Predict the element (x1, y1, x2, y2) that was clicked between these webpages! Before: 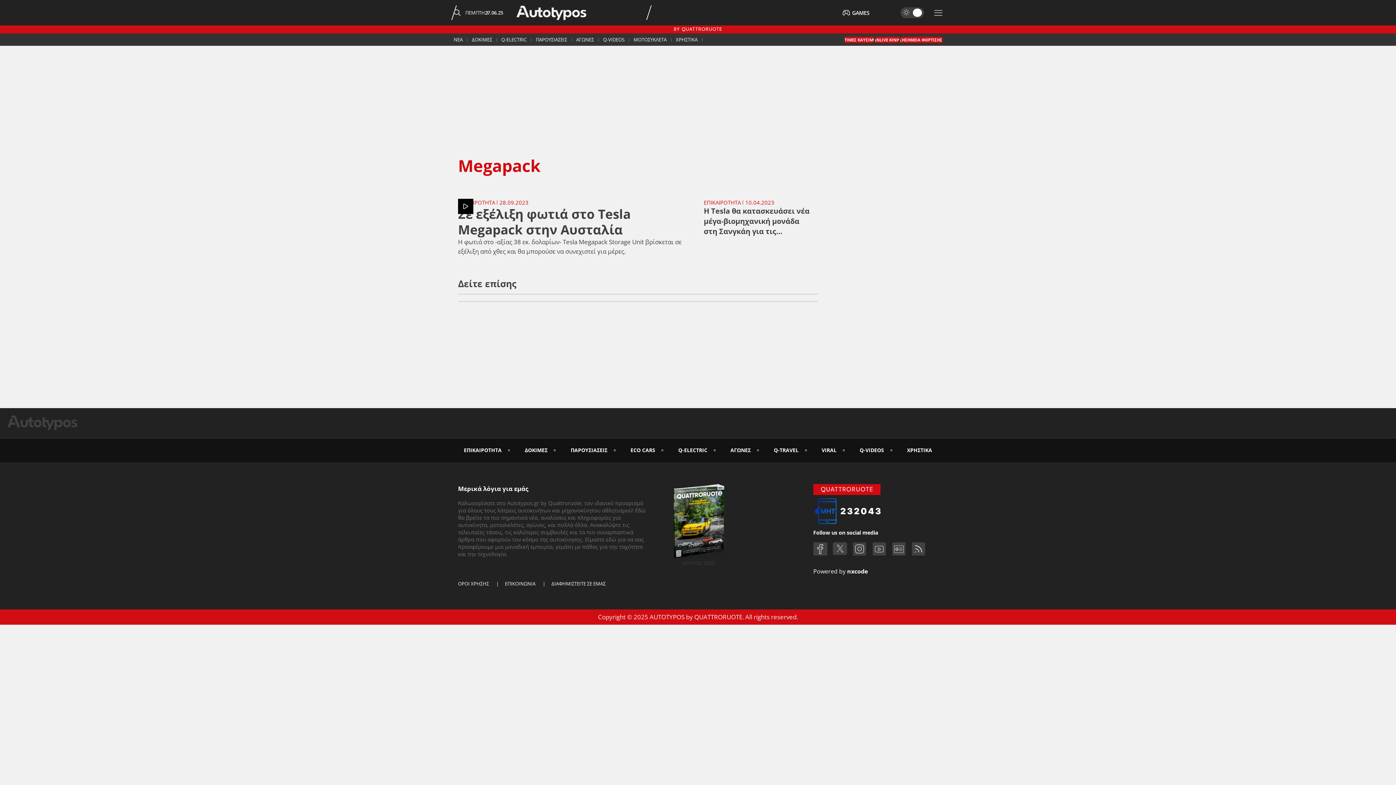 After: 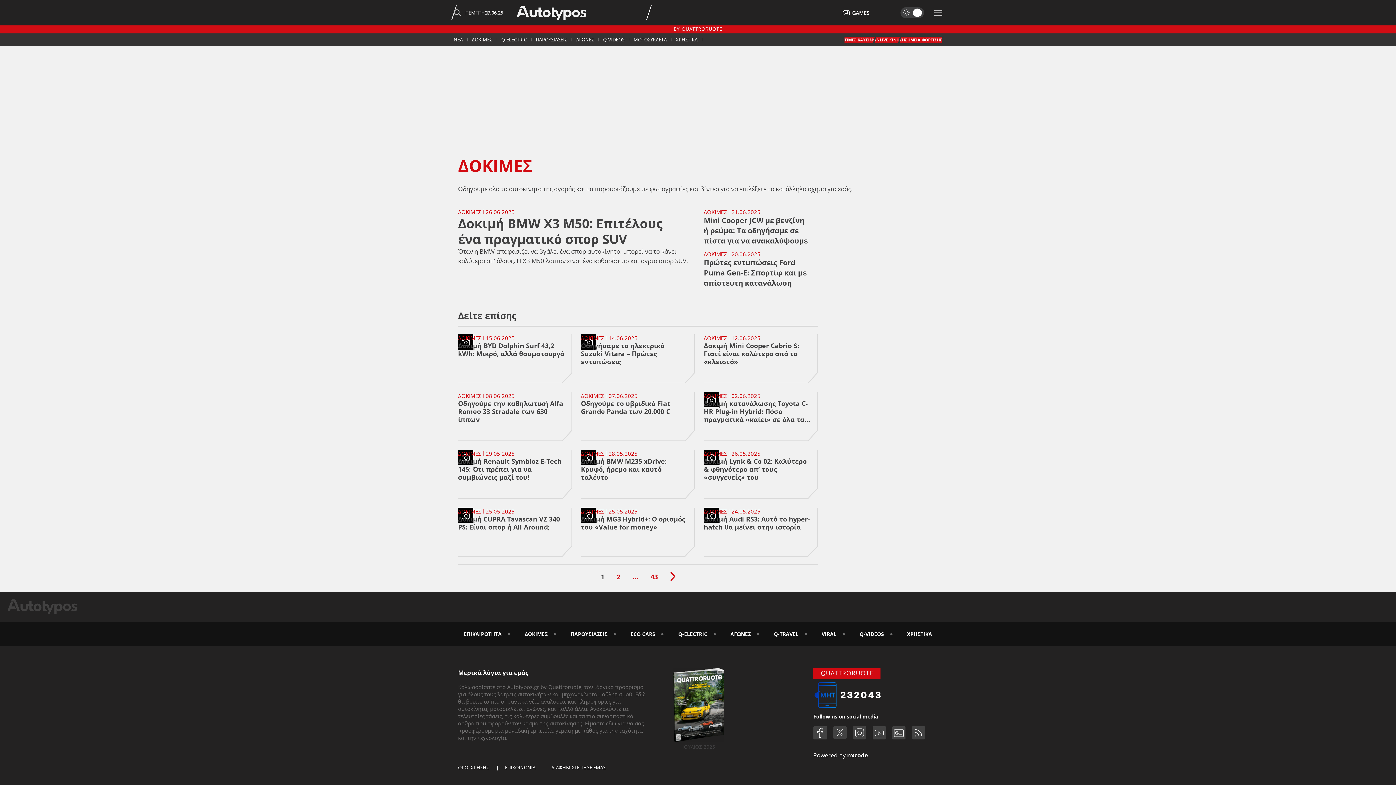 Action: label: ΔΟΚΙΜΕΣ bbox: (467, 33, 496, 45)